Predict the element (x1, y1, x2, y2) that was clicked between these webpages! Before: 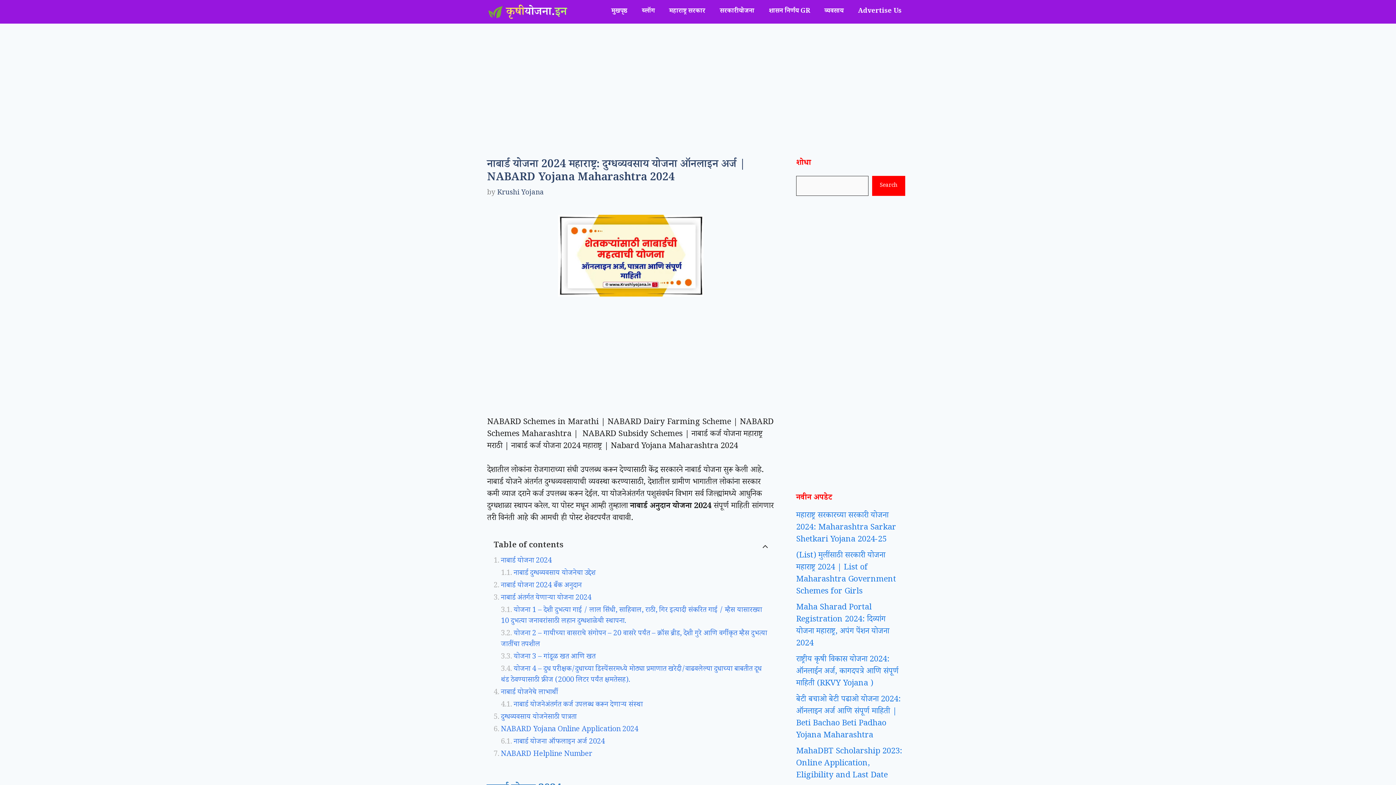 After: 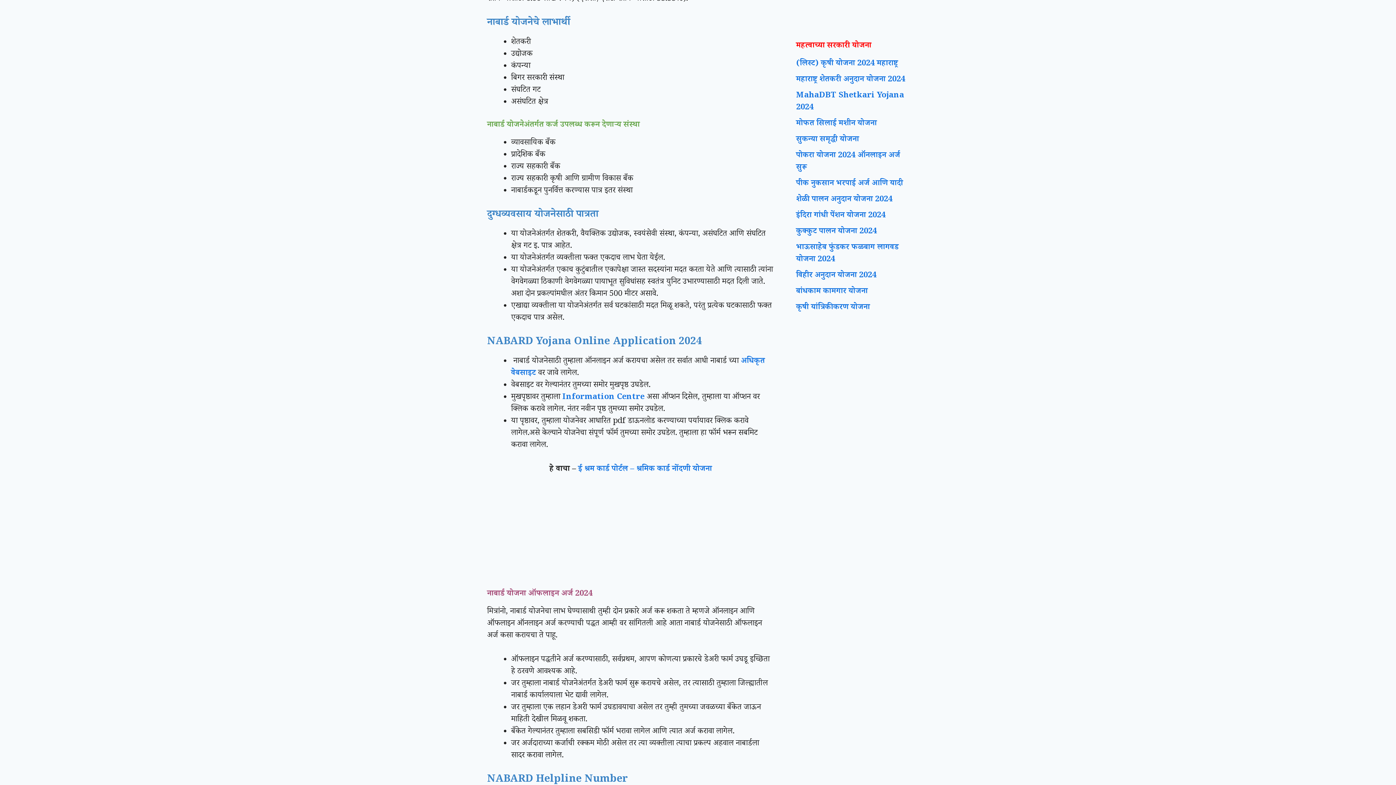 Action: bbox: (493, 688, 558, 699) label: नाबार्ड योजनेचे लाभार्थी